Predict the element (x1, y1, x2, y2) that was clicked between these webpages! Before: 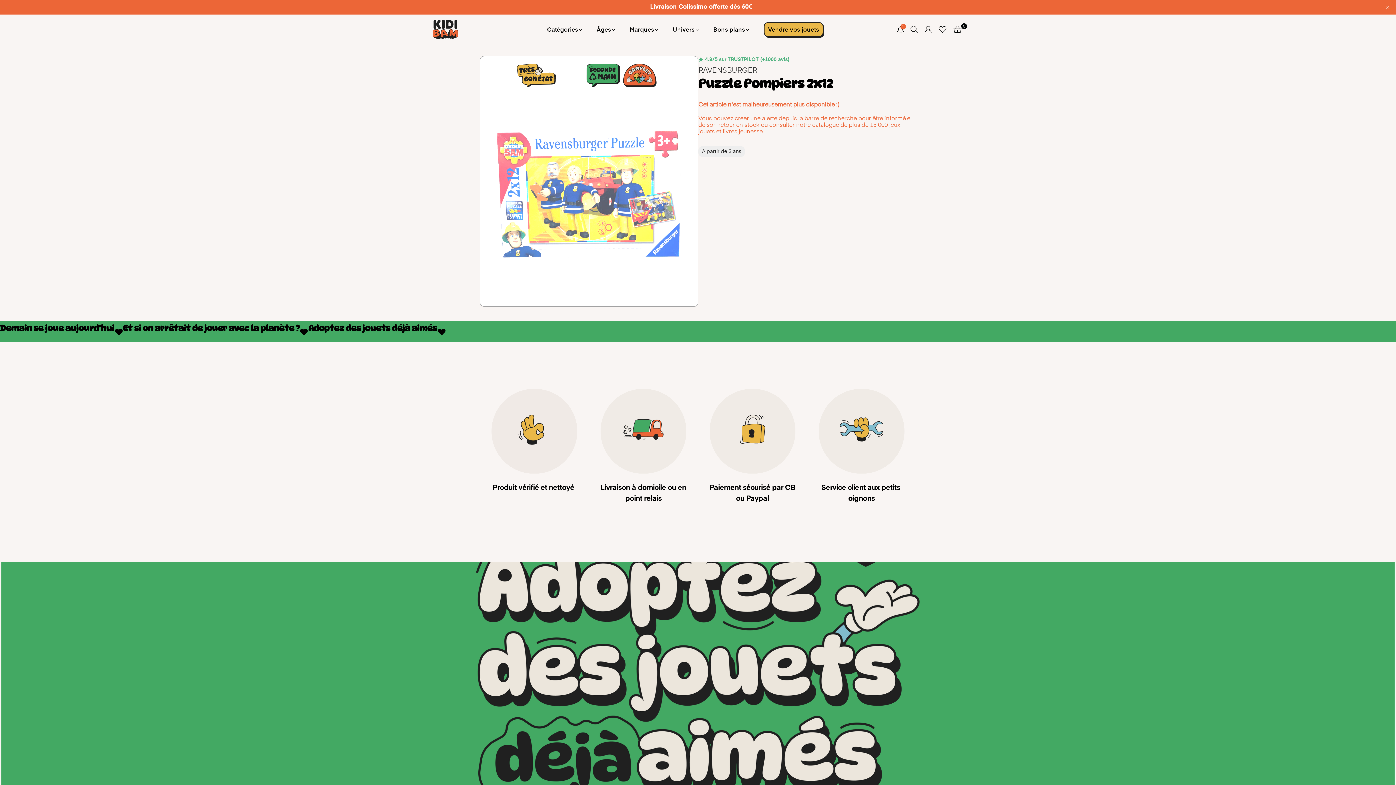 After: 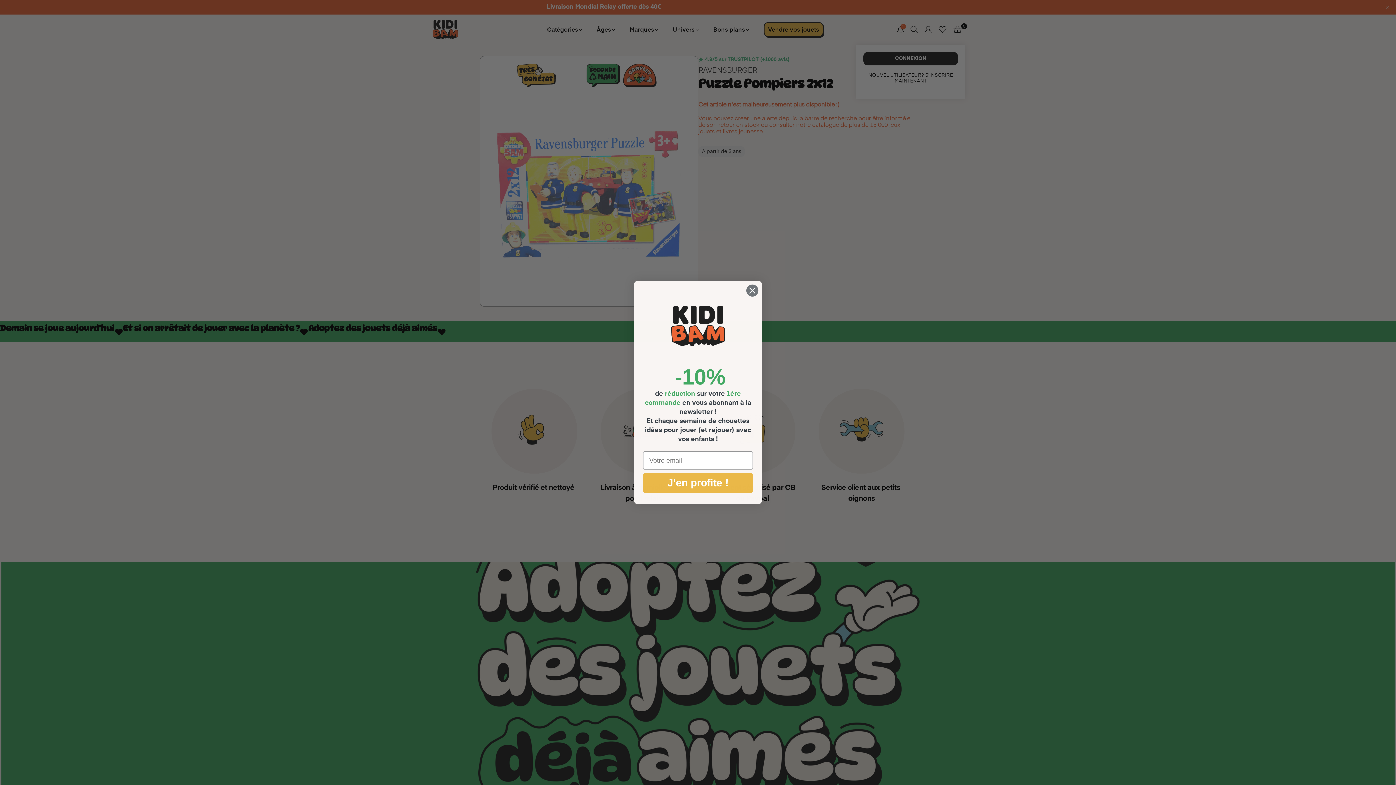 Action: bbox: (921, 23, 935, 36)